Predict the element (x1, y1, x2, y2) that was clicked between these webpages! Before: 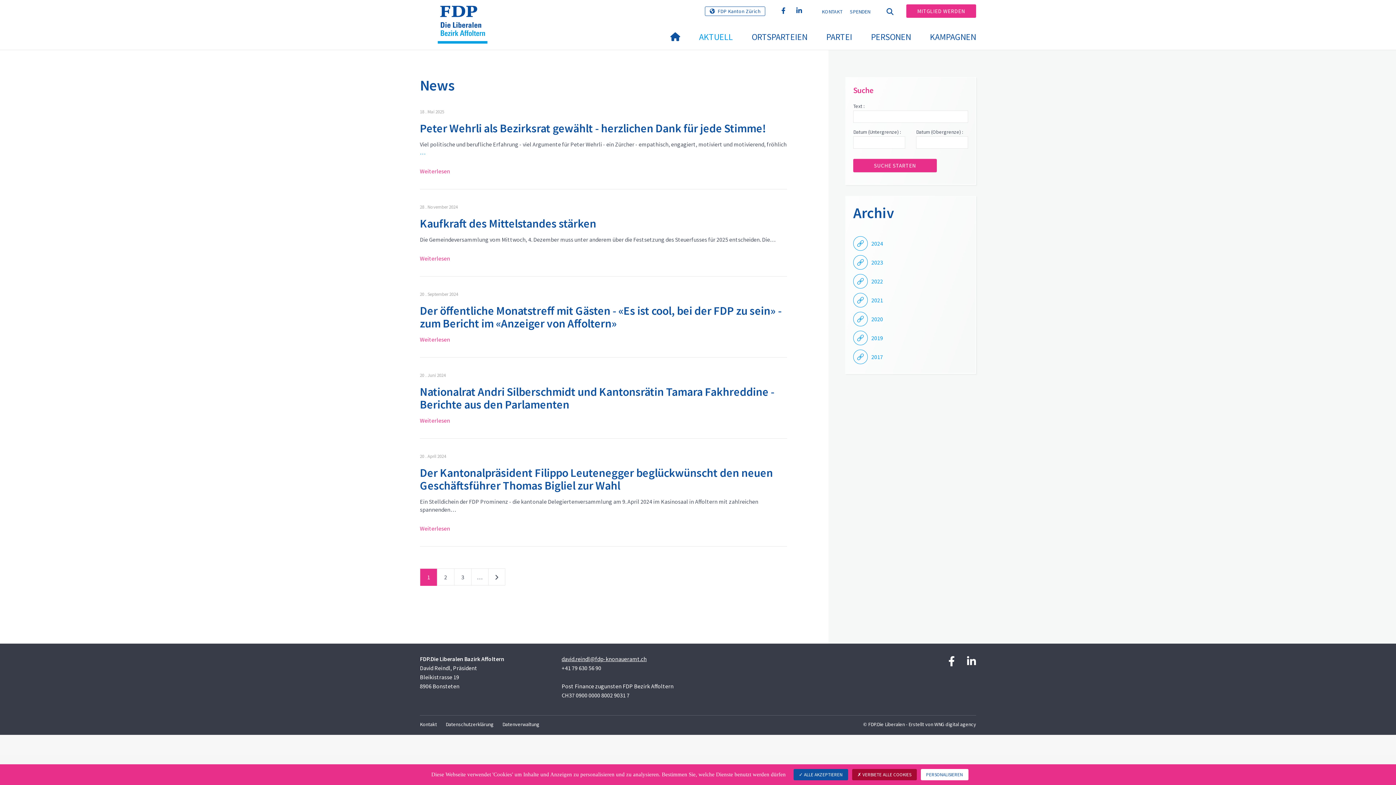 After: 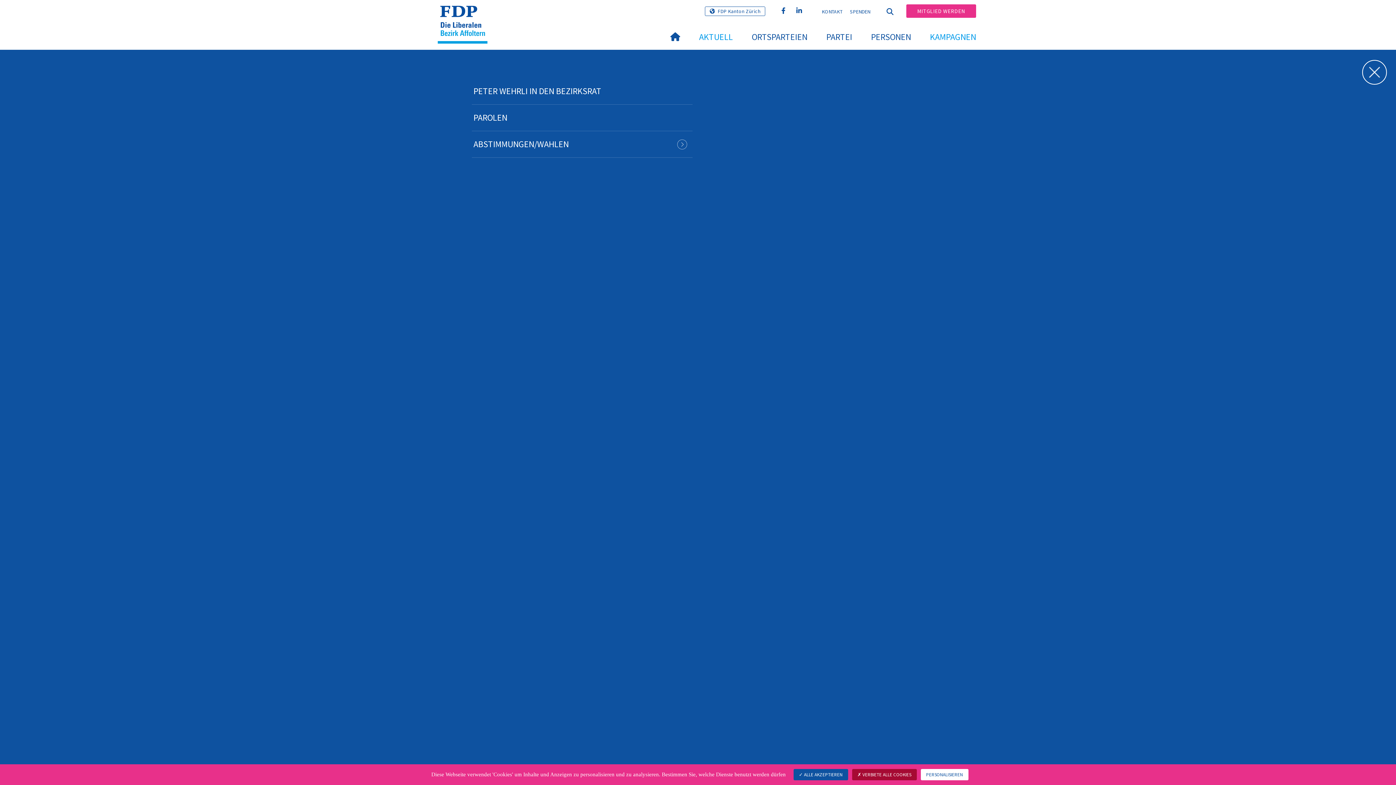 Action: label: KAMPAGNEN bbox: (920, 24, 976, 49)